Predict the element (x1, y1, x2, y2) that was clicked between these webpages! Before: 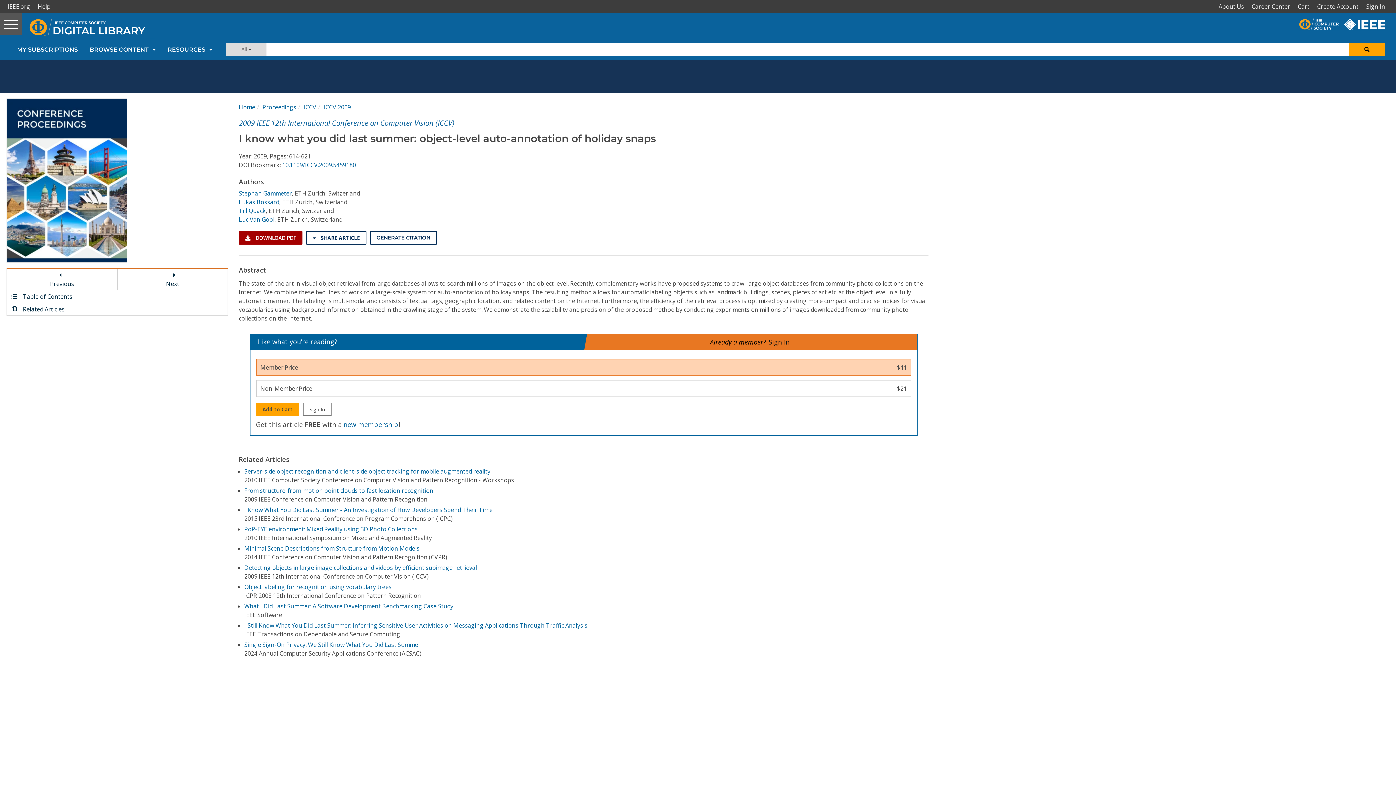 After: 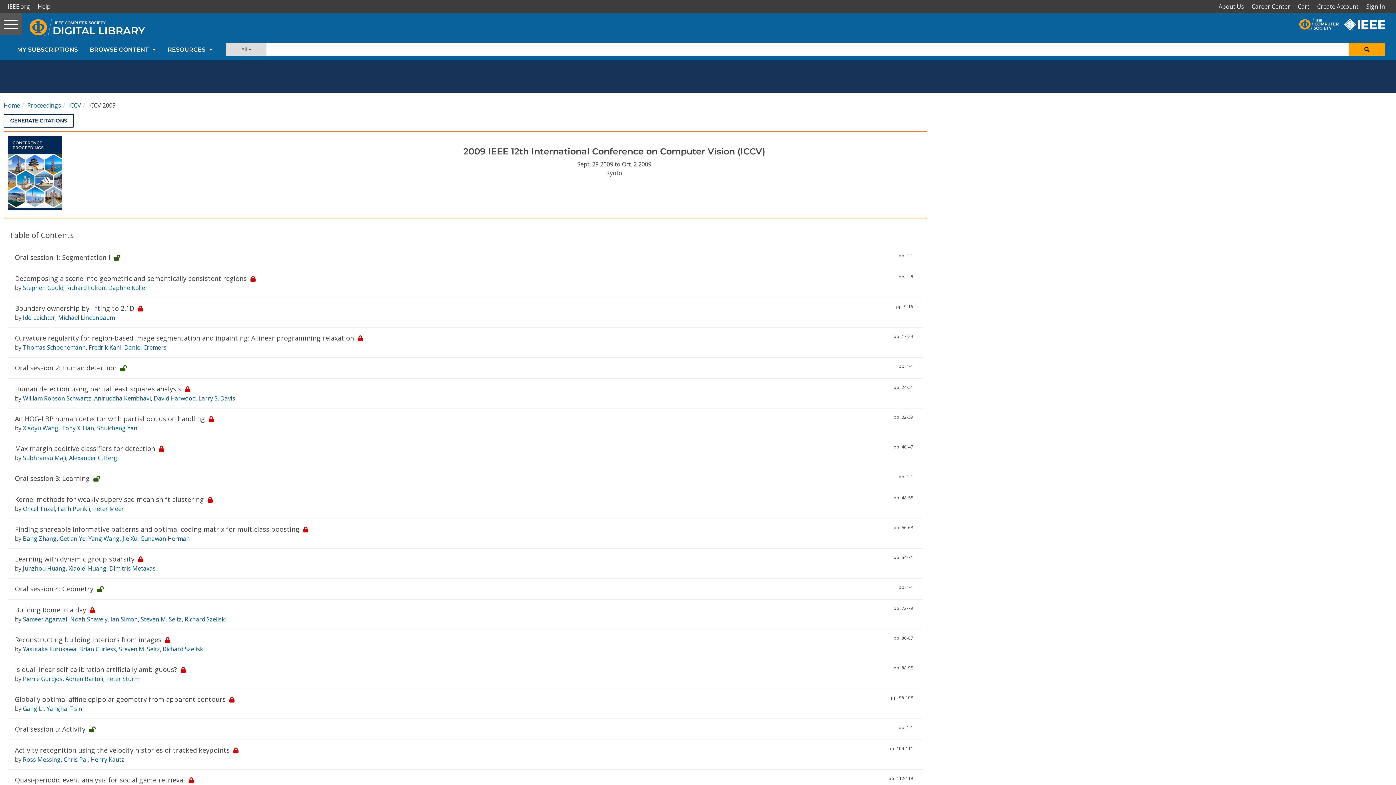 Action: label: ICCV 2009 bbox: (323, 103, 350, 111)